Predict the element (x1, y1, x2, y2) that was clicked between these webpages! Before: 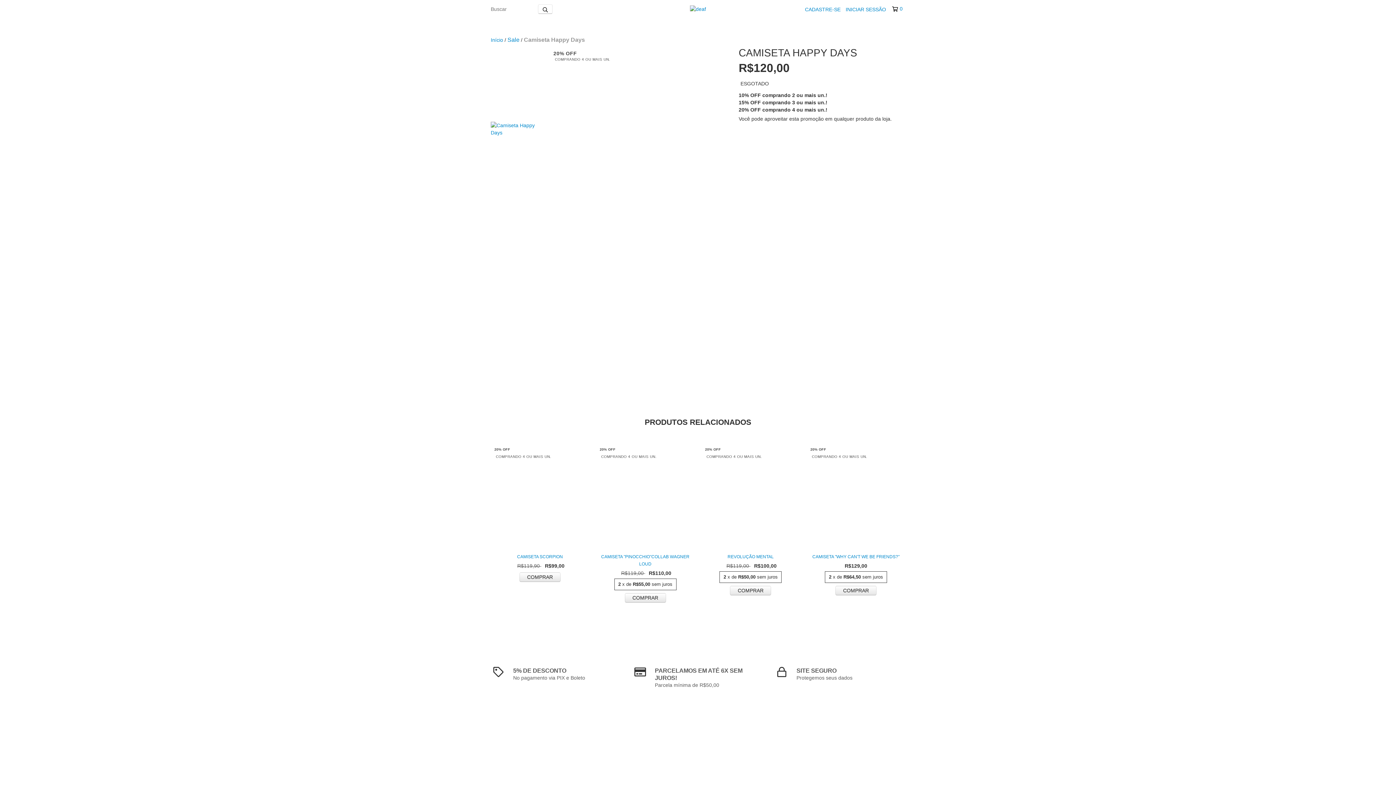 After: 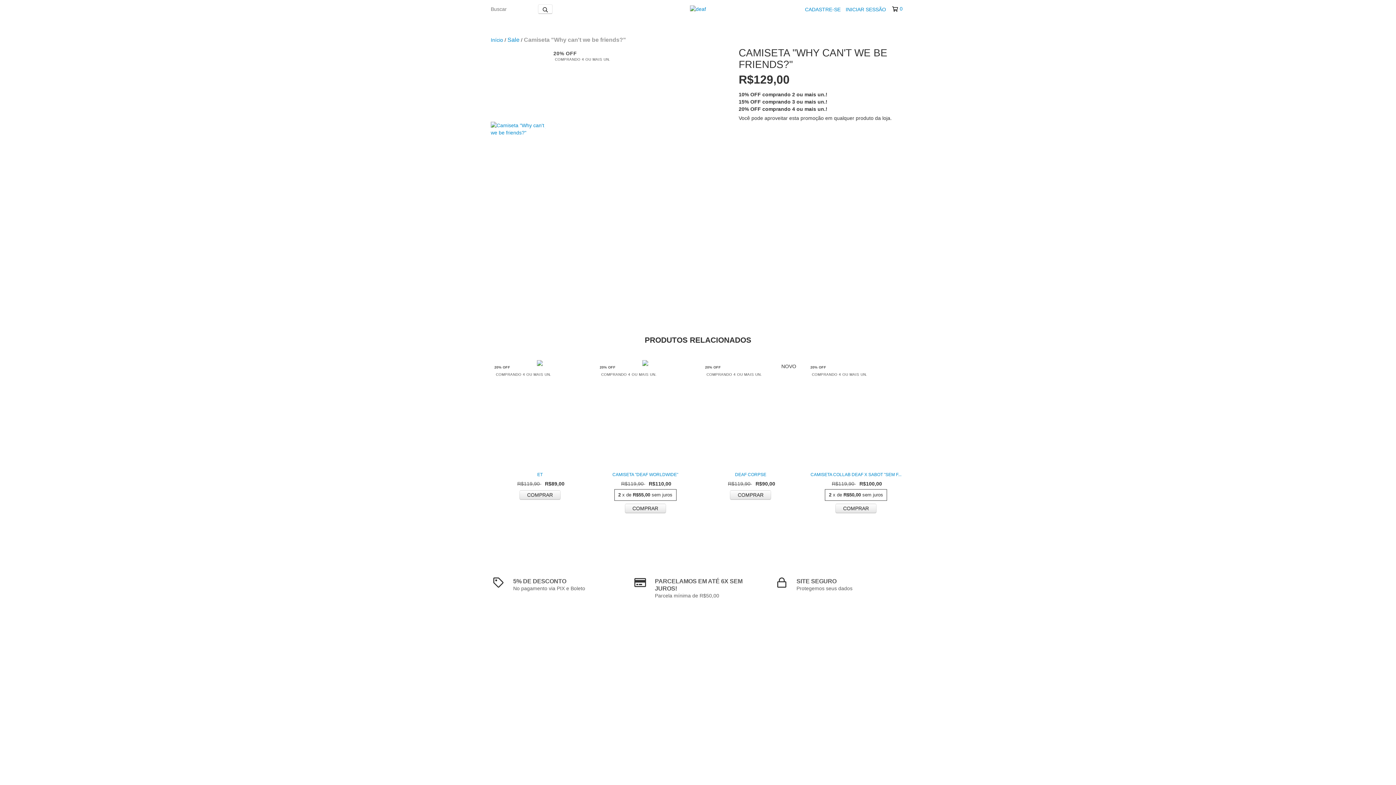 Action: bbox: (810, 553, 901, 560) label: Camiseta "Why can't we be friends?"